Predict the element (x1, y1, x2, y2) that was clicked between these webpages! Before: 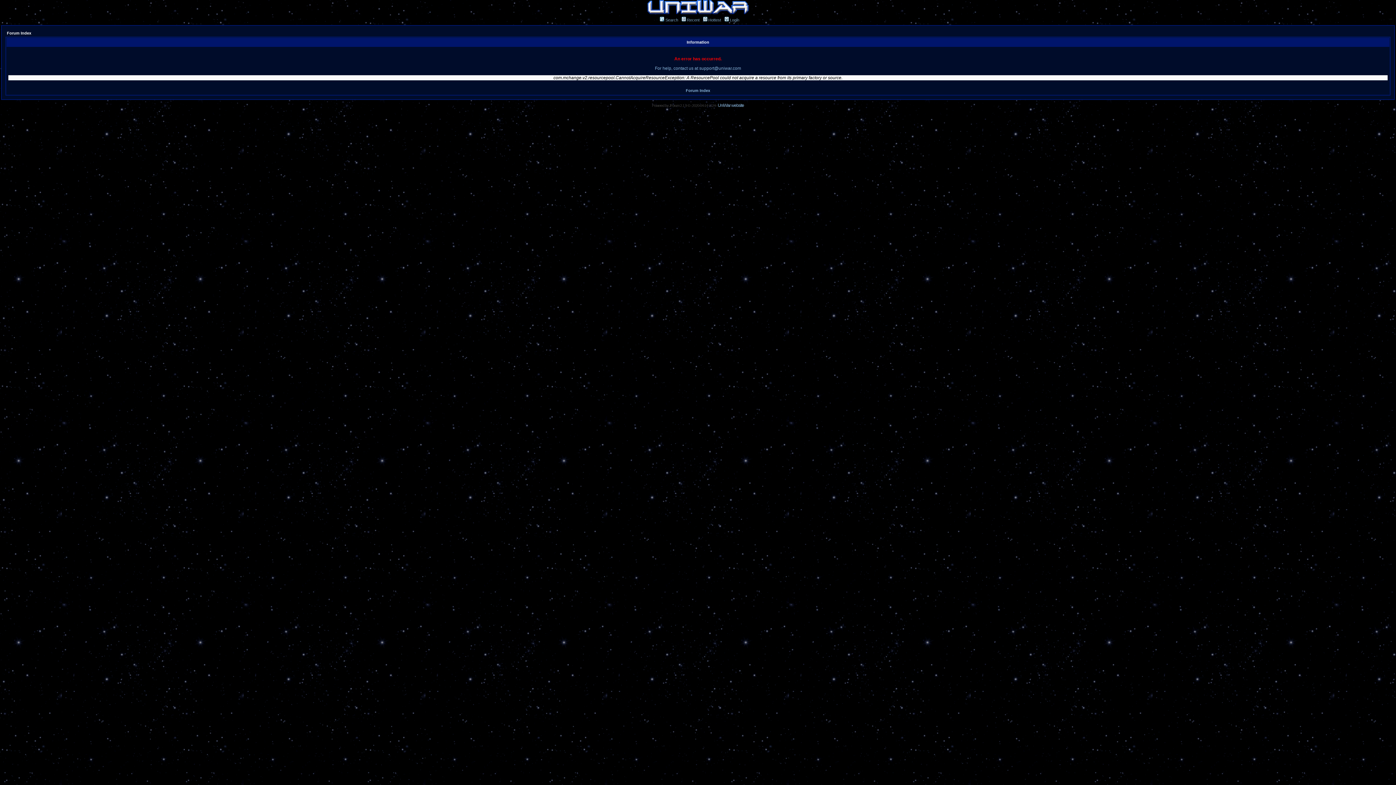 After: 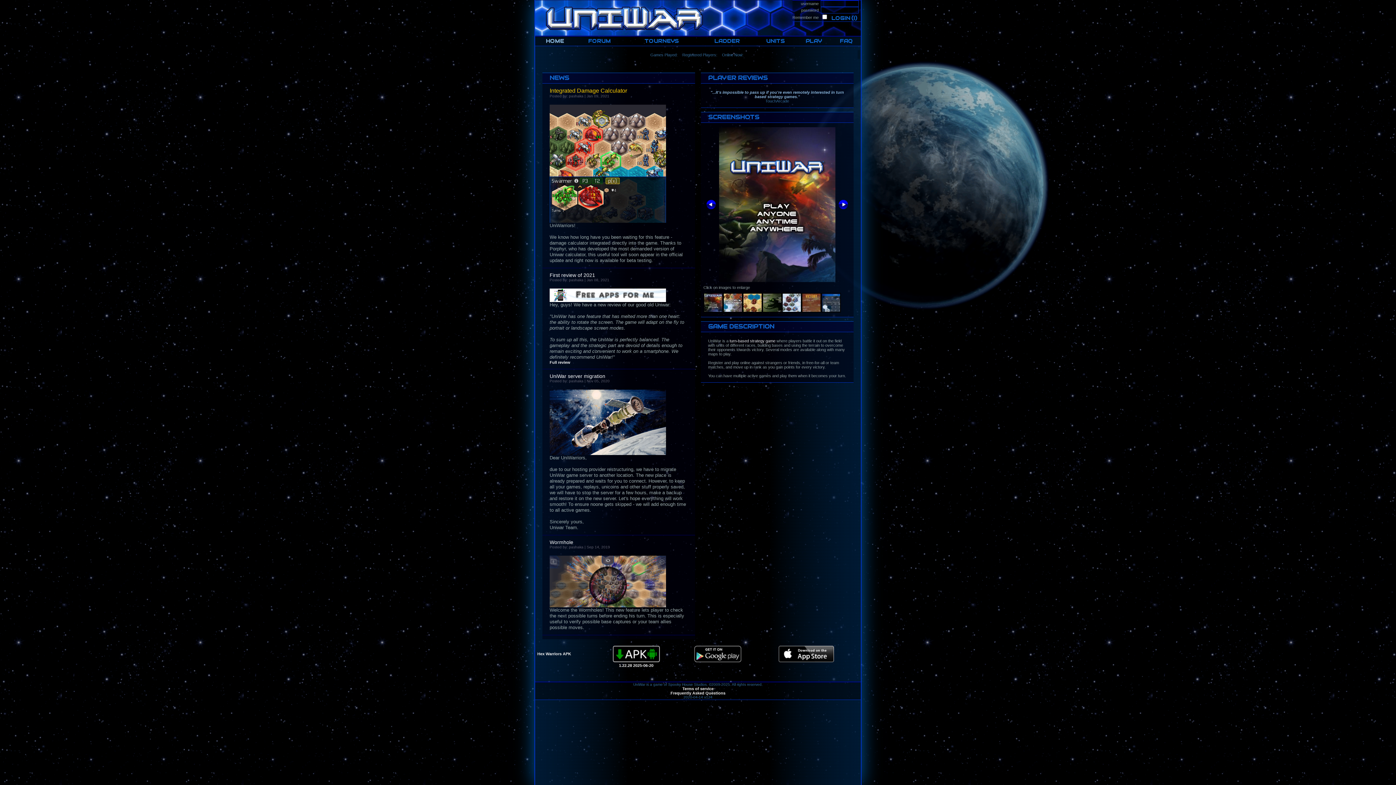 Action: bbox: (647, 9, 749, 15)